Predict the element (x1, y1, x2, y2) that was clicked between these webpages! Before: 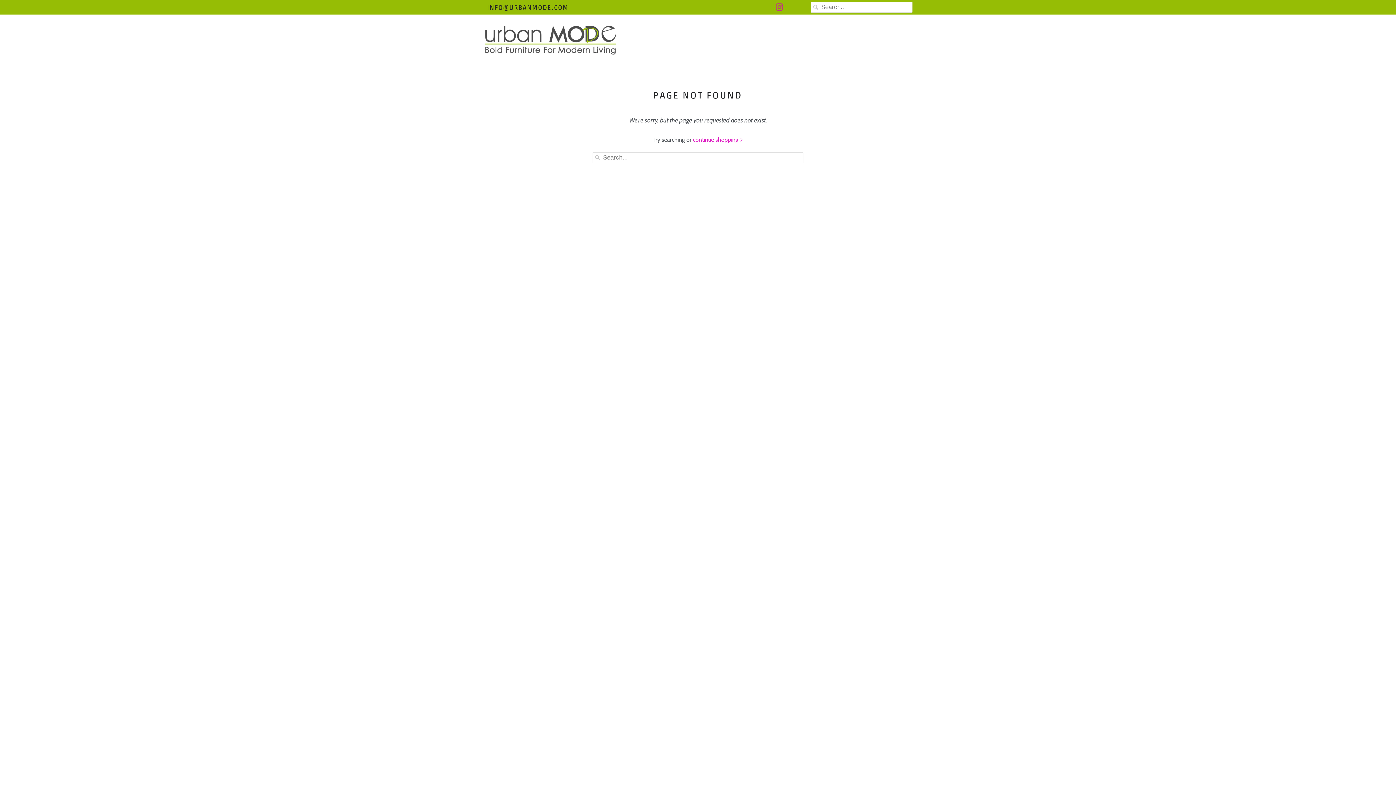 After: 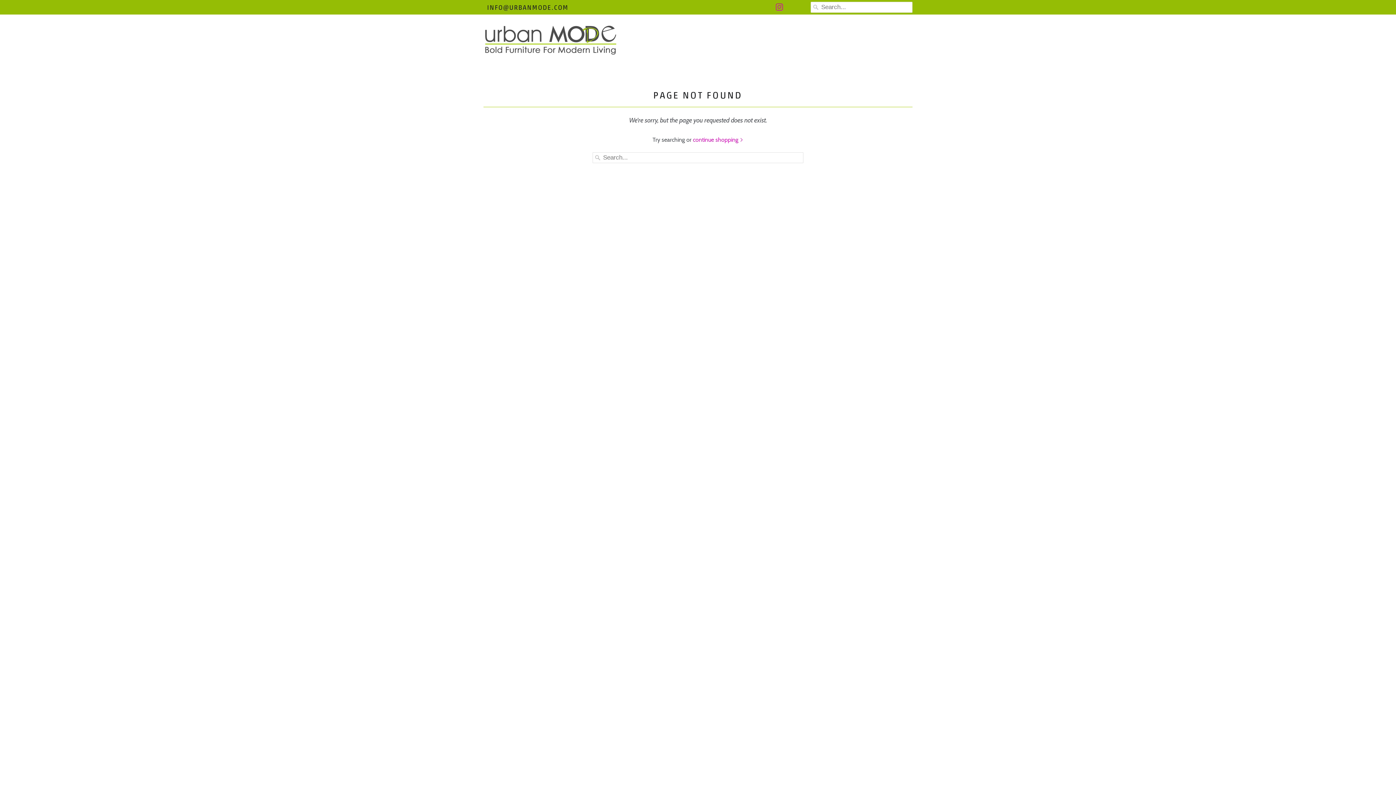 Action: bbox: (896, 23, 905, 40)